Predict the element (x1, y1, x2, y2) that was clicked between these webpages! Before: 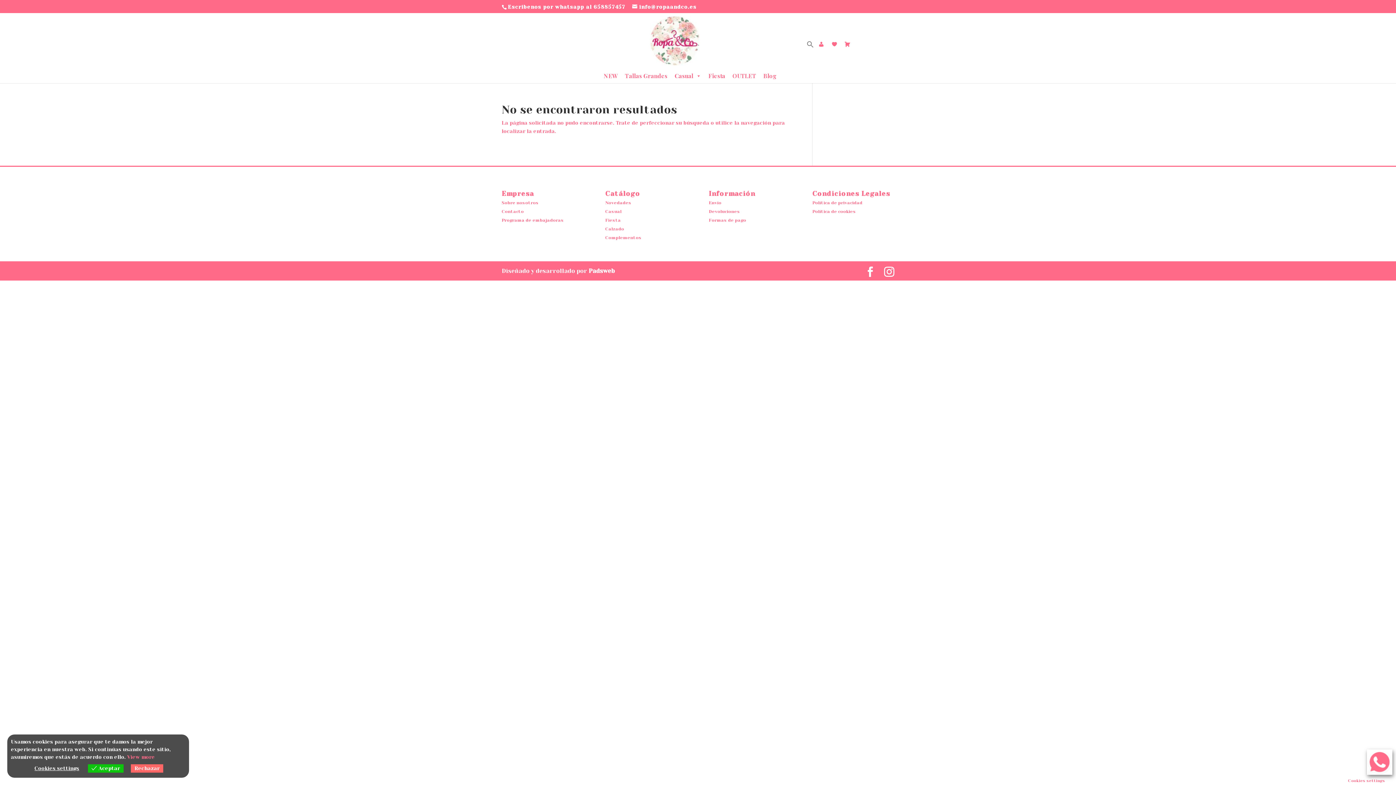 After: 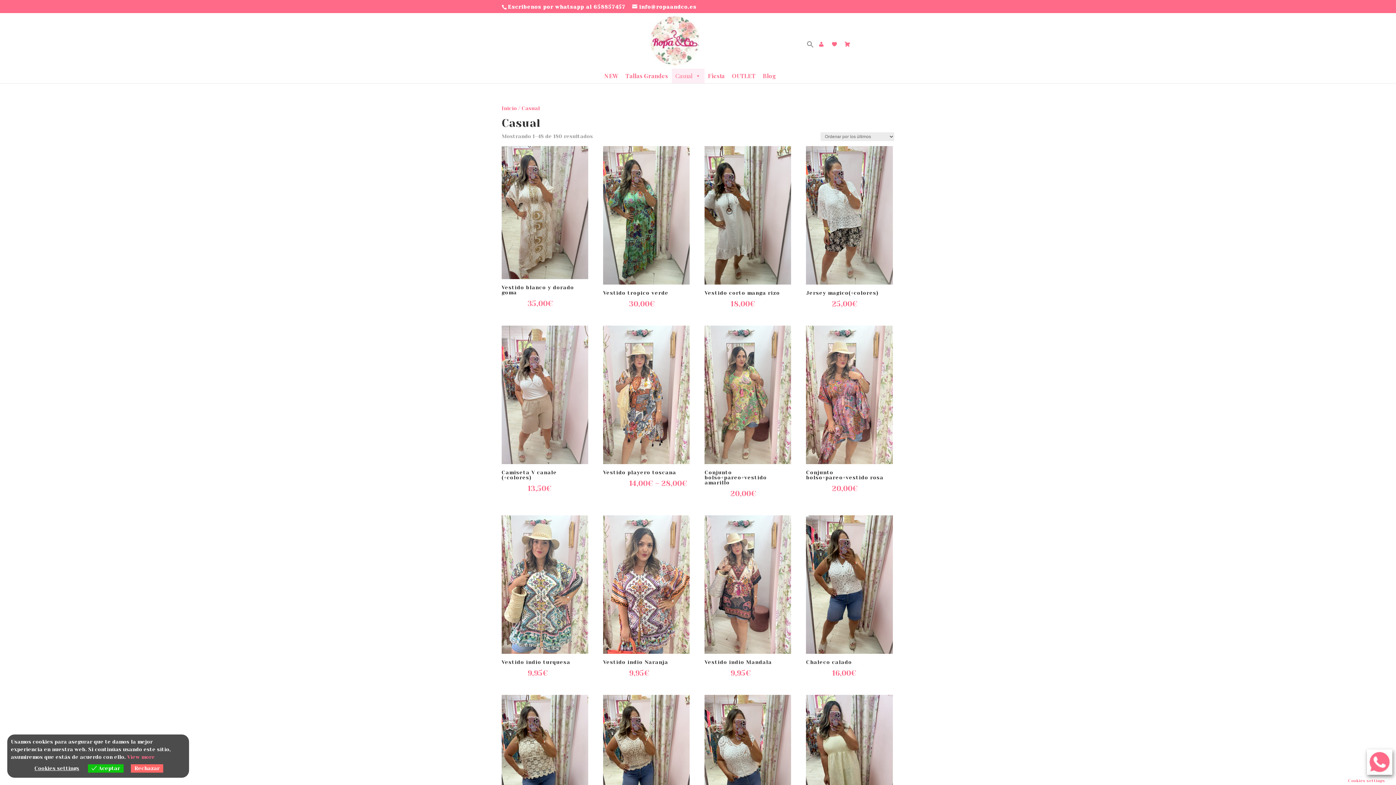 Action: label: Casual bbox: (671, 68, 705, 83)